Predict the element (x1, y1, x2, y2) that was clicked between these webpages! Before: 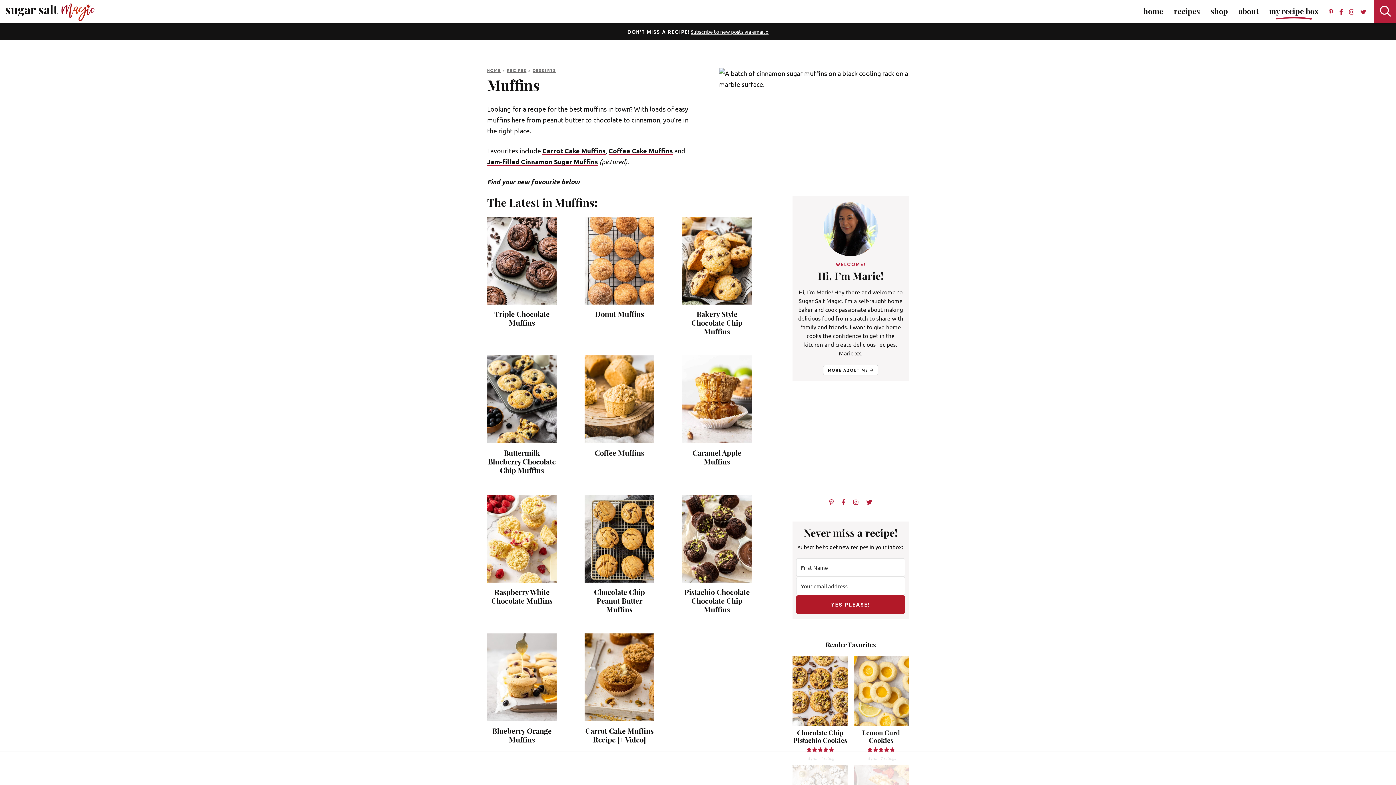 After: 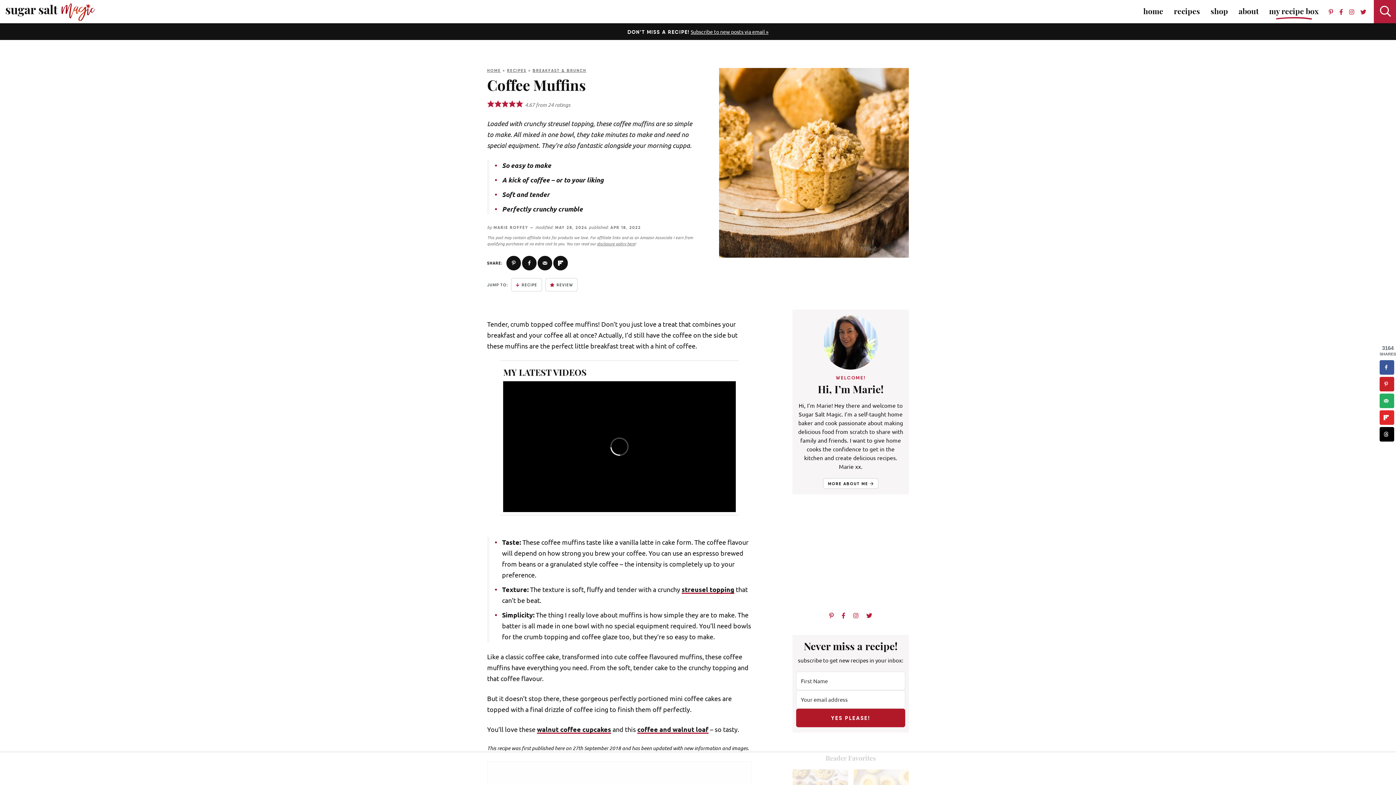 Action: label: Coffee Cake Muffins bbox: (608, 146, 673, 154)